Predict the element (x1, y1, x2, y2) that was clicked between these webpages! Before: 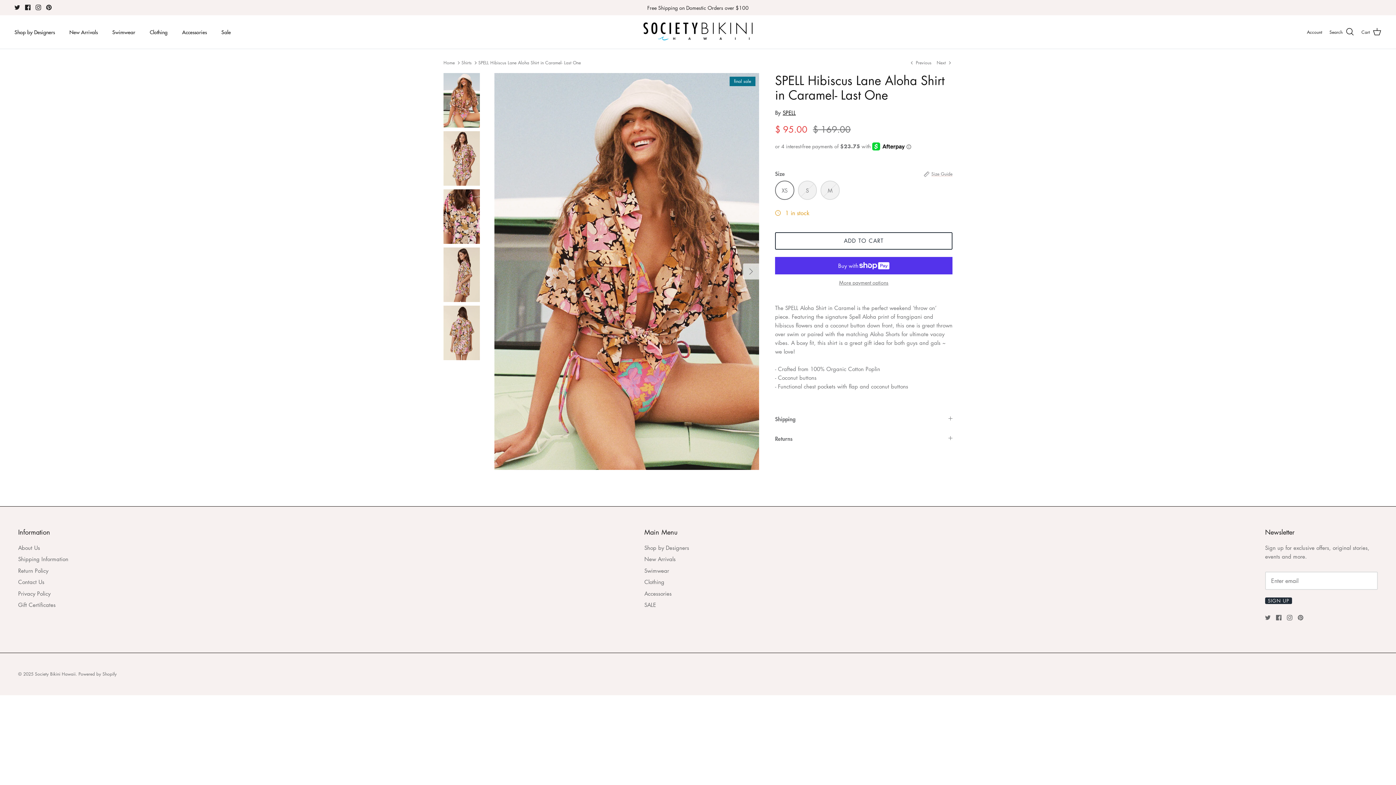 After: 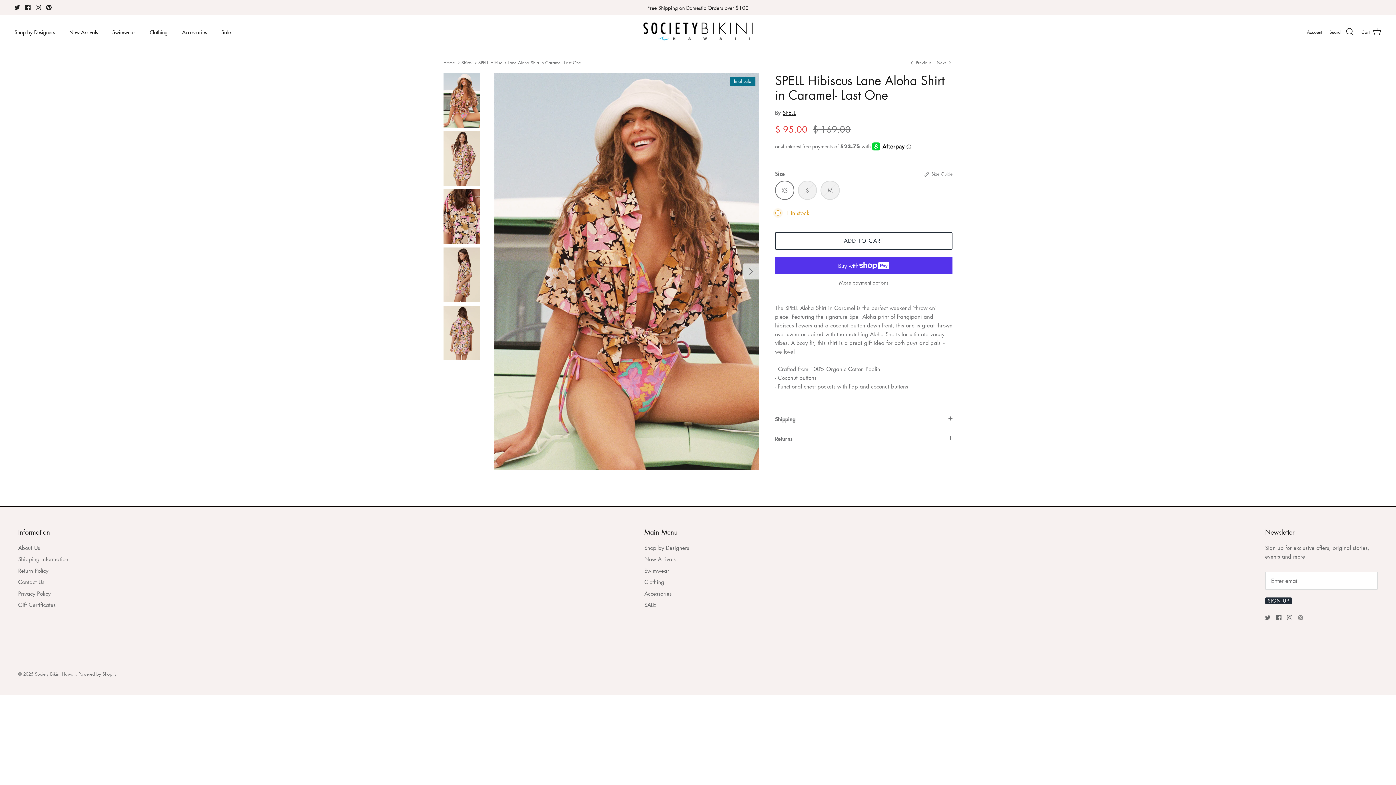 Action: bbox: (1298, 615, 1303, 620) label: Pinterest